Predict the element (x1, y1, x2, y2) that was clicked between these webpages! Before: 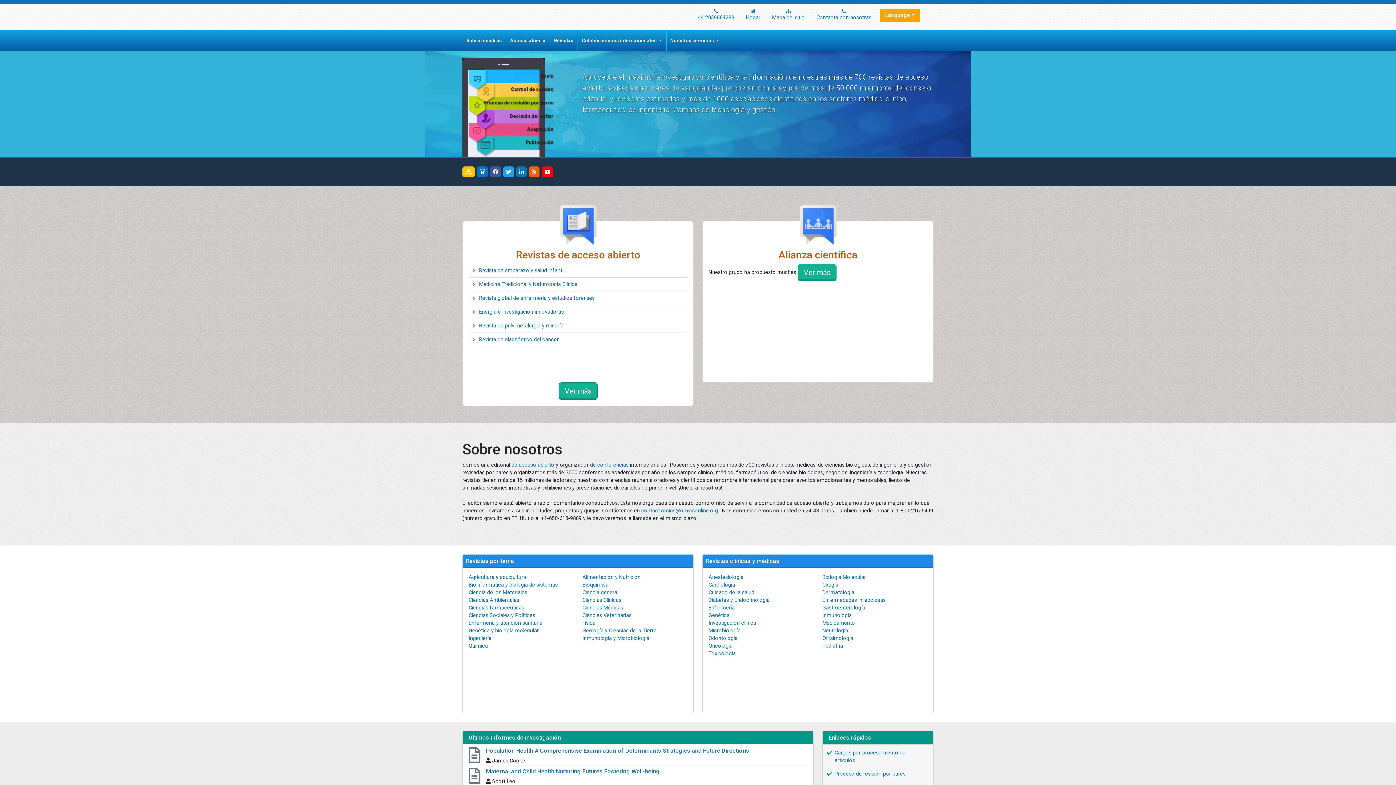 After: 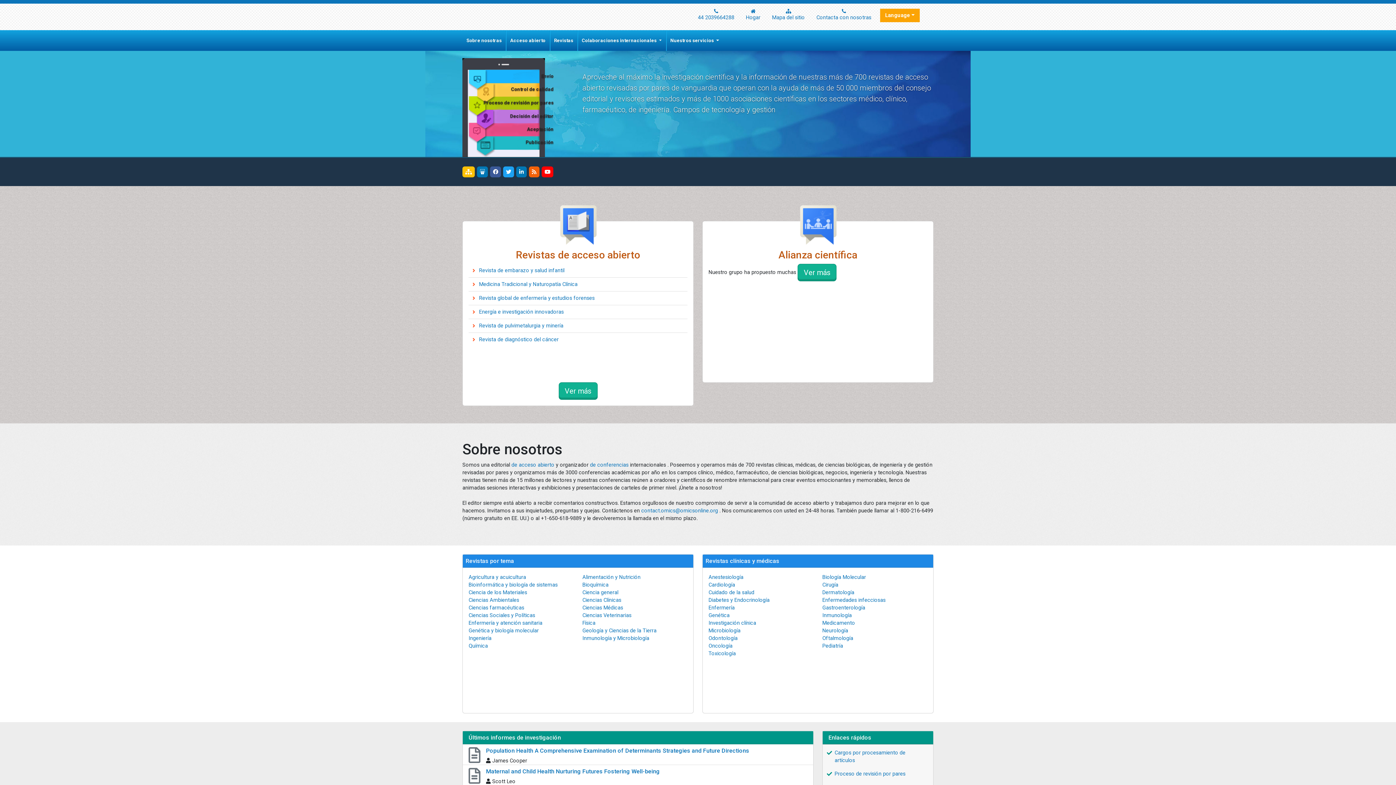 Action: bbox: (462, 166, 474, 177)